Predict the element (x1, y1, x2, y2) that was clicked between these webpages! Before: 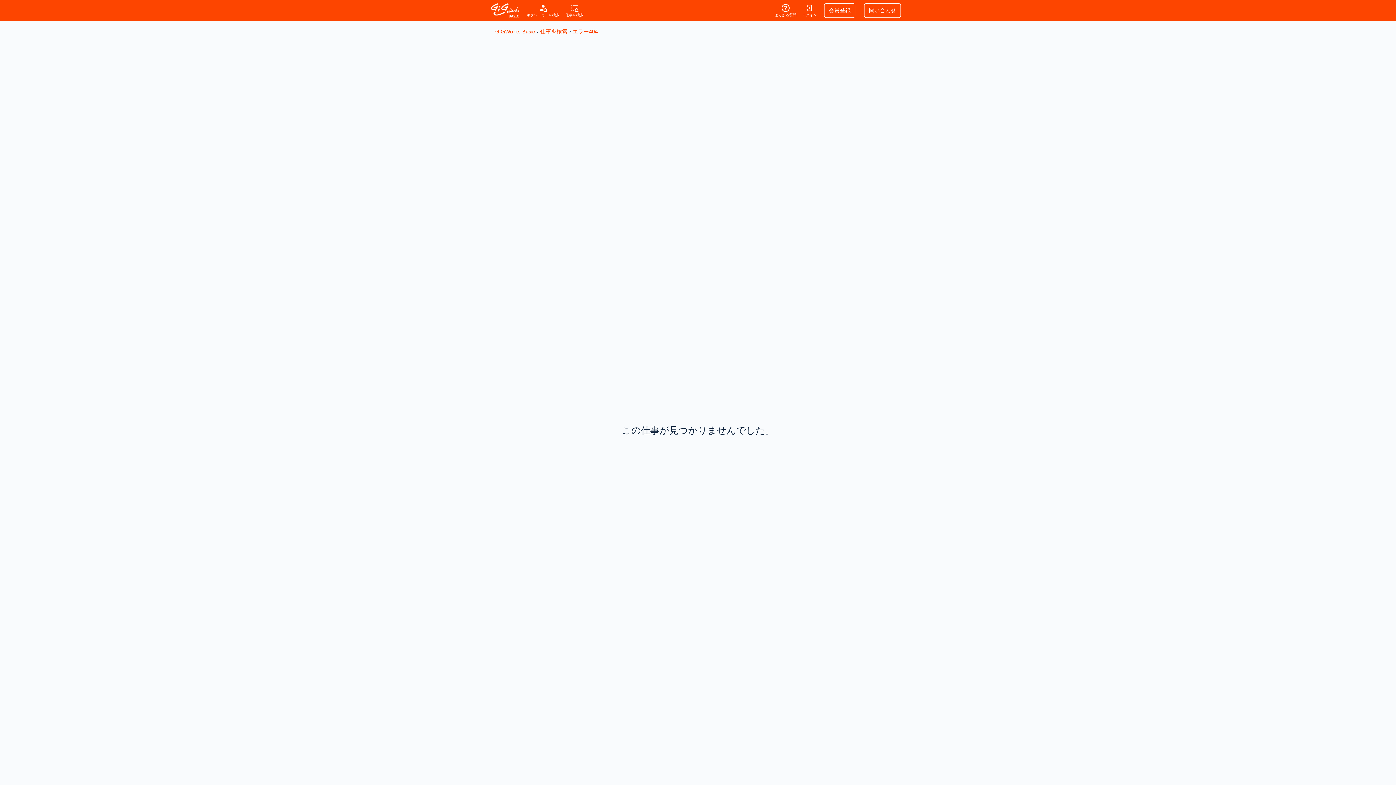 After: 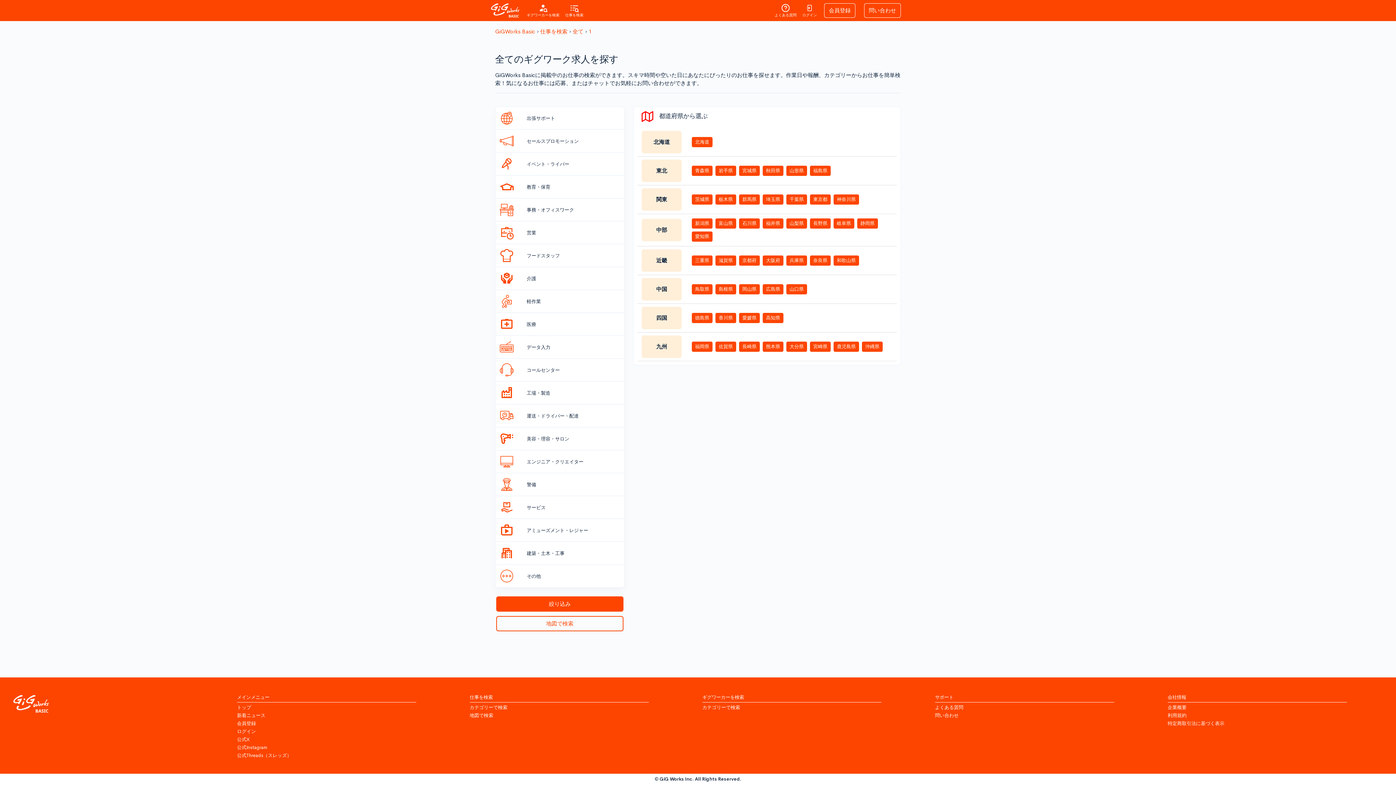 Action: label: 仕事を検索 bbox: (562, 0, 586, 21)